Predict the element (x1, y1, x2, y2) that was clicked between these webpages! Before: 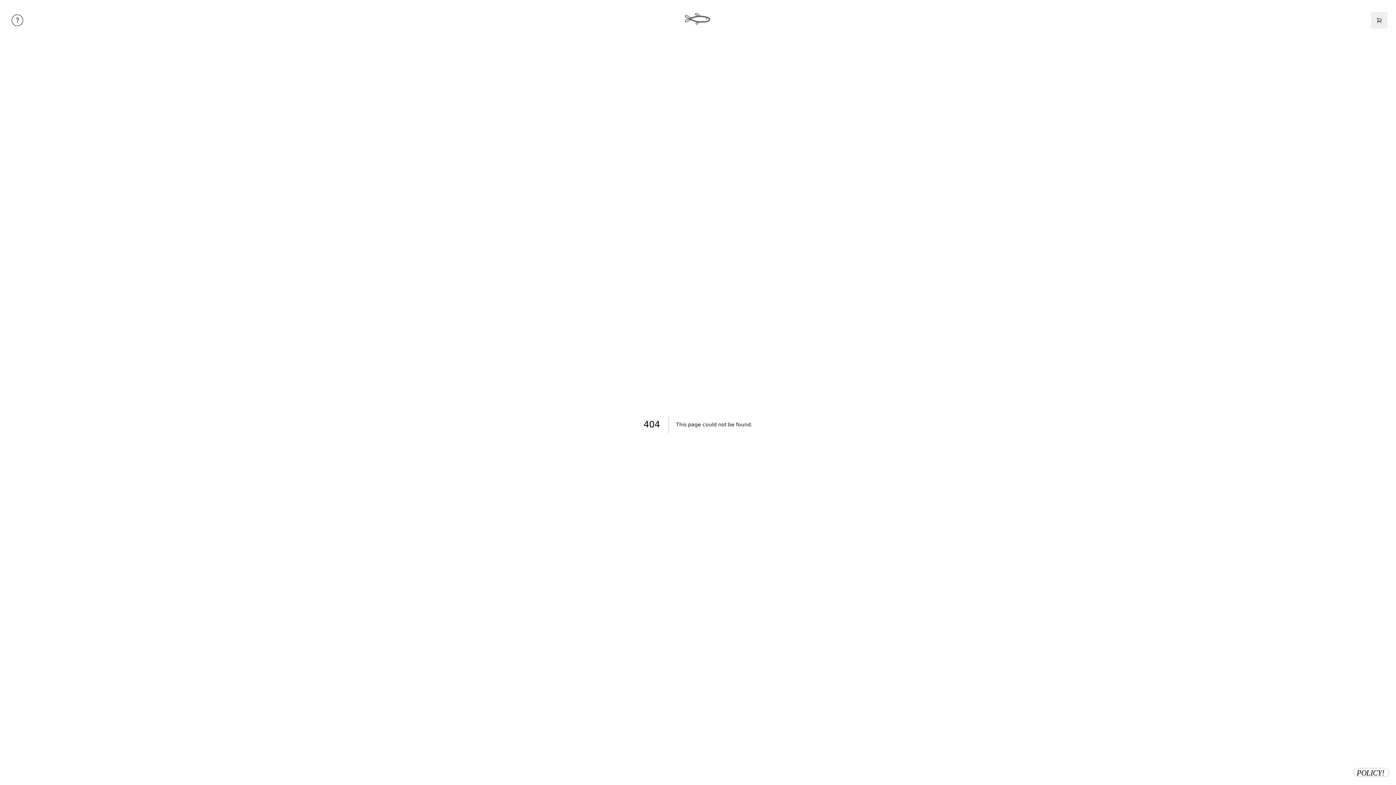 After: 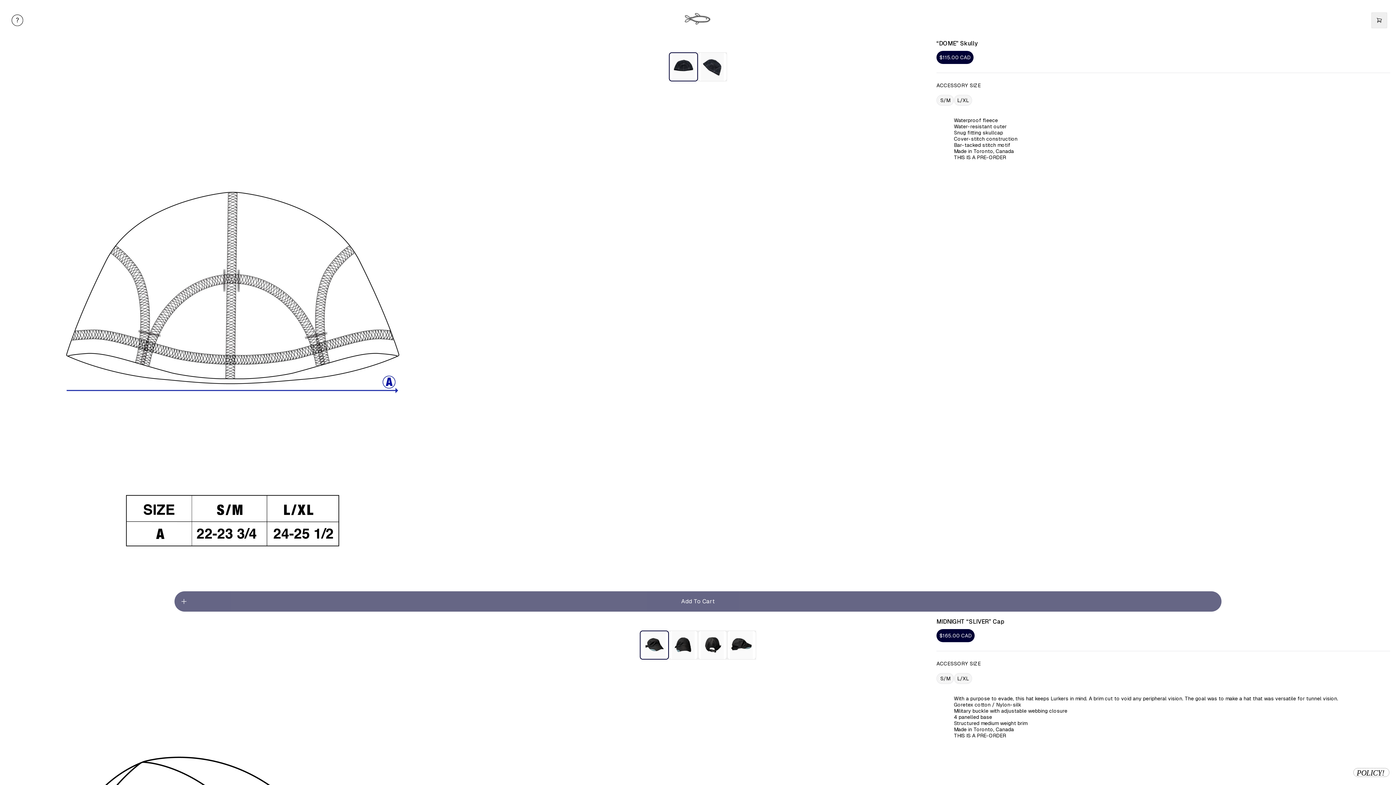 Action: bbox: (683, 5, 712, 34)